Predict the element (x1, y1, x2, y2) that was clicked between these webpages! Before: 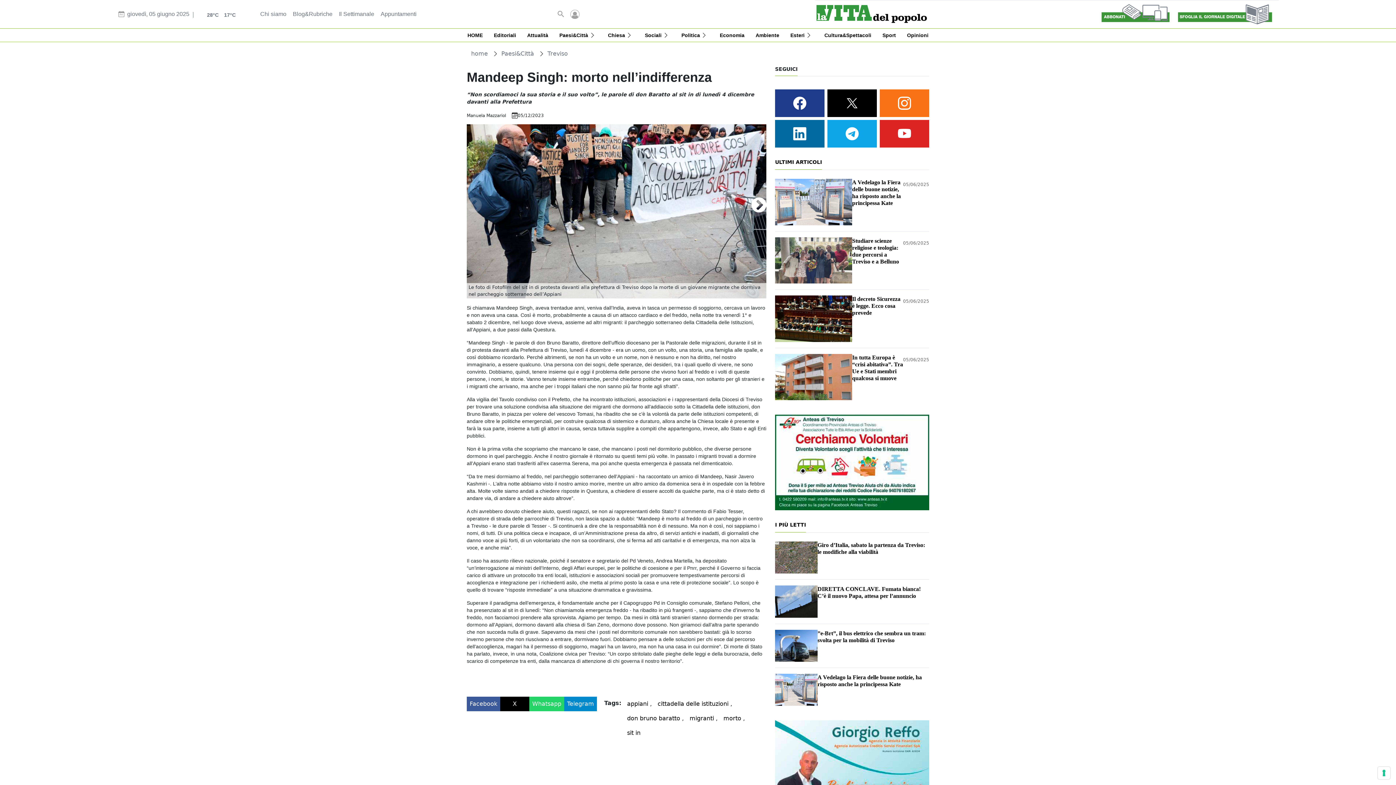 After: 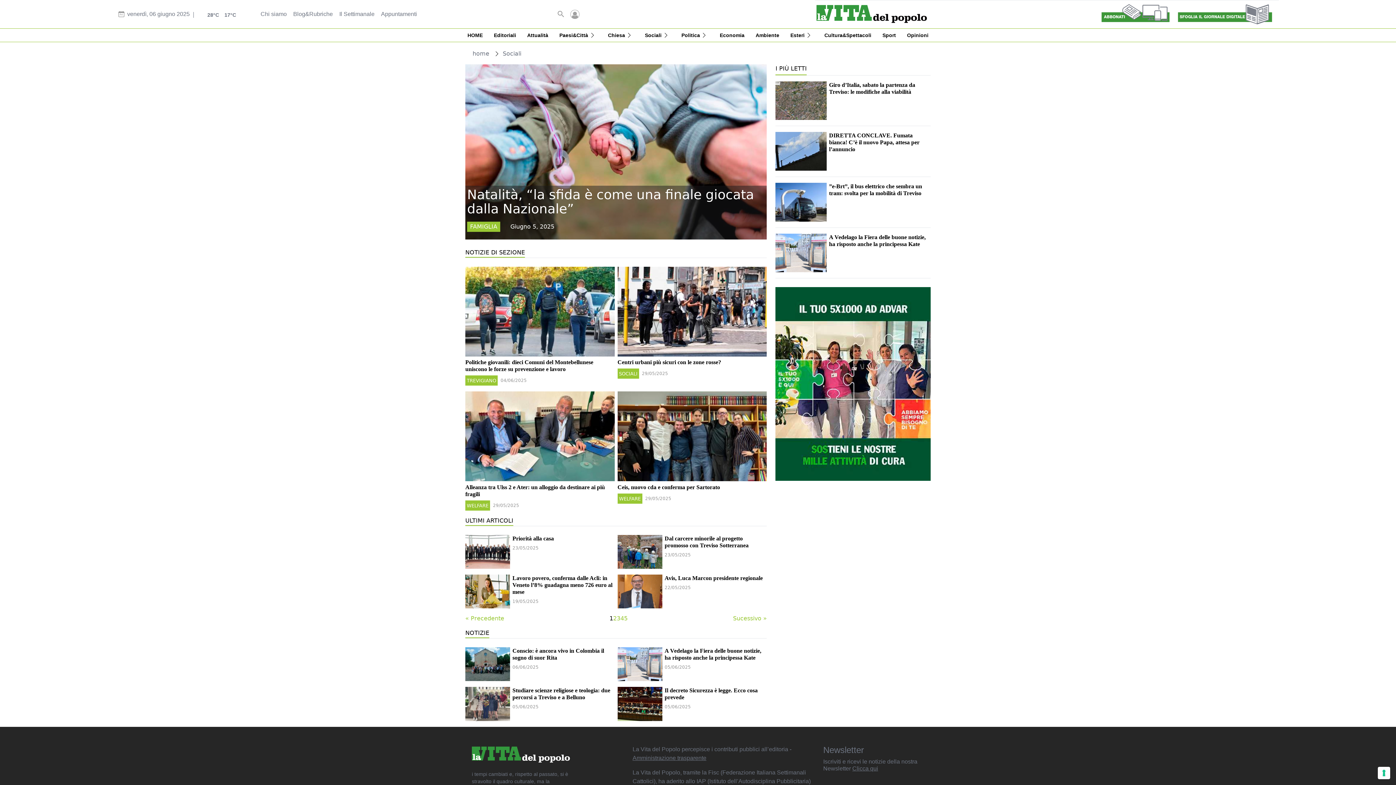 Action: bbox: (645, 31, 661, 38) label: Sociali